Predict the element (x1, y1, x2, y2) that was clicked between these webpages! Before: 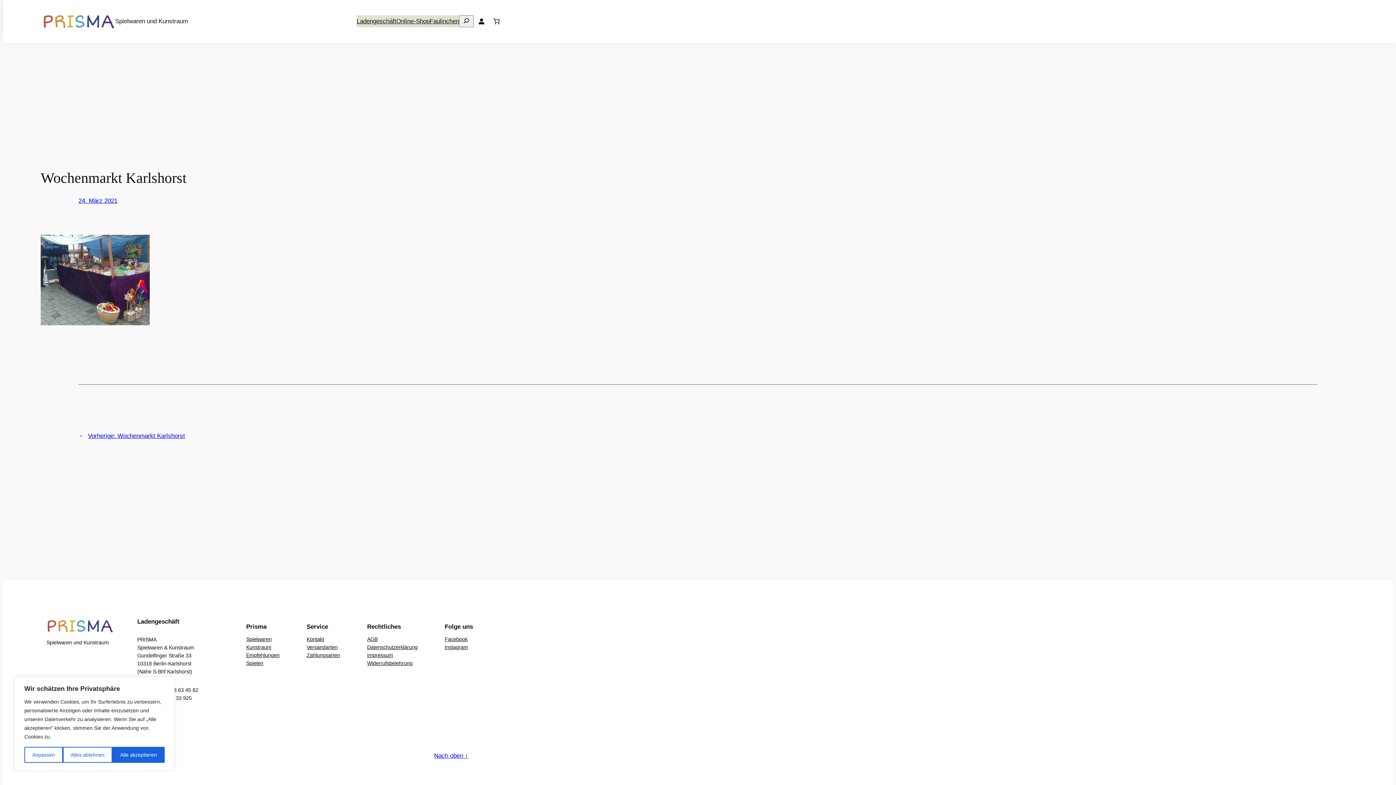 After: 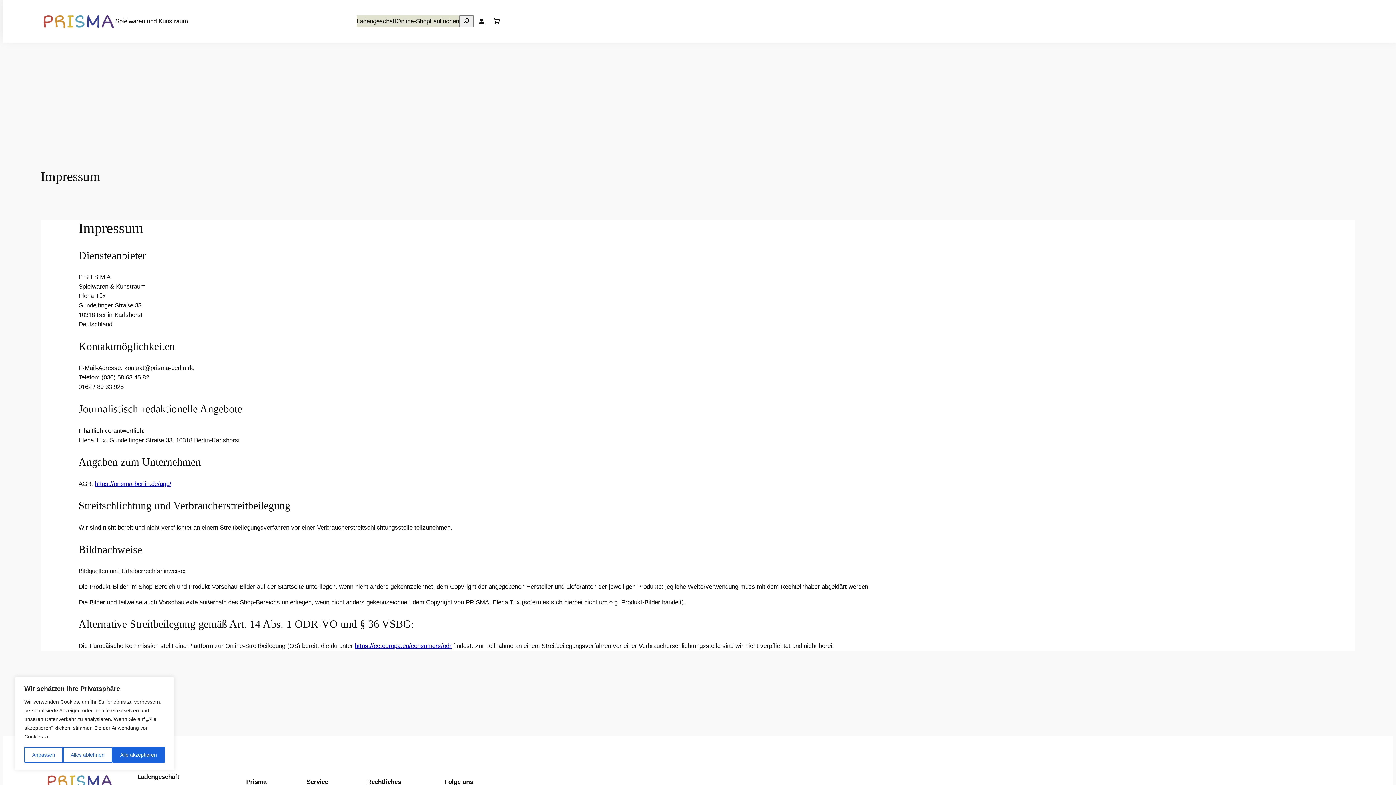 Action: label: Impressum bbox: (367, 651, 393, 659)